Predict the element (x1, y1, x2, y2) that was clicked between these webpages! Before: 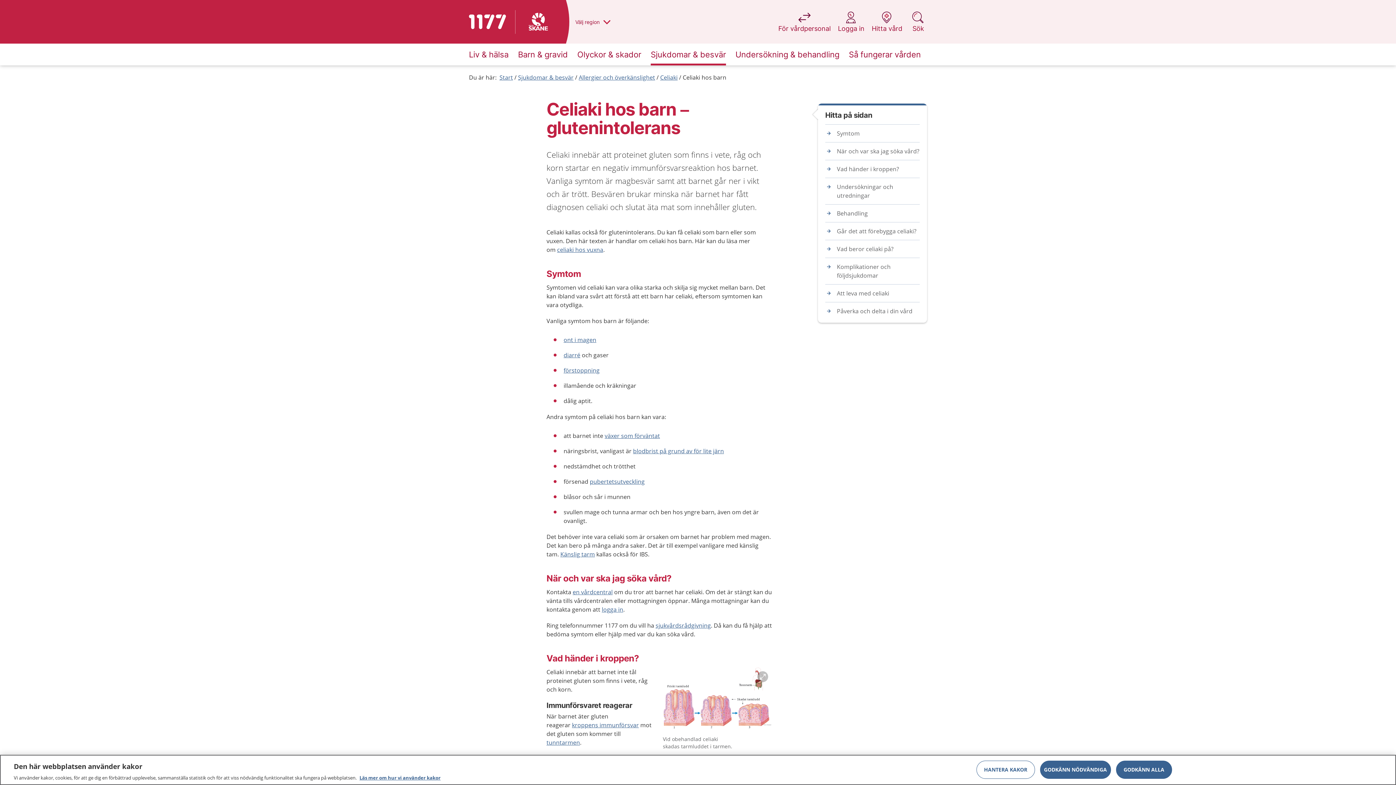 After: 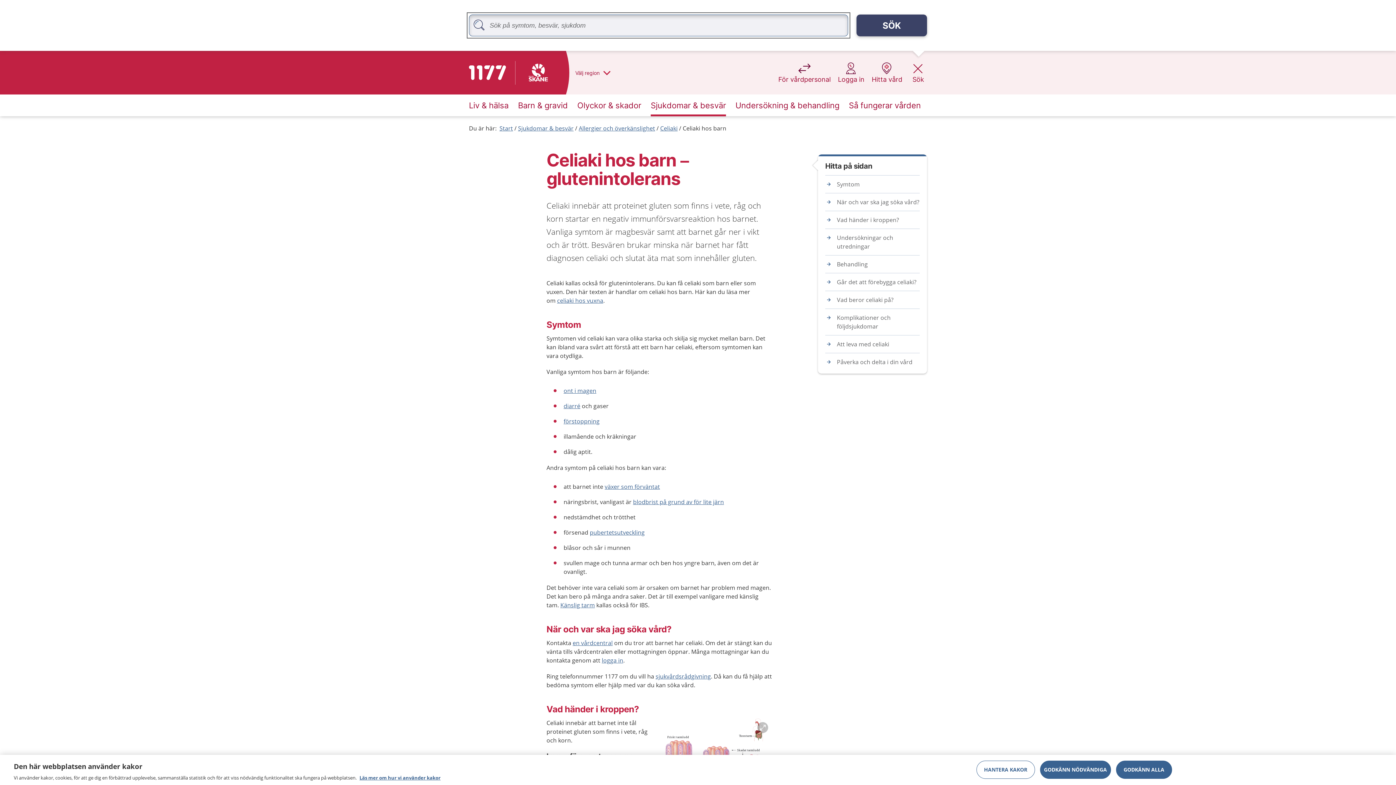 Action: bbox: (909, 11, 927, 40) label: Sök
på 1177.se